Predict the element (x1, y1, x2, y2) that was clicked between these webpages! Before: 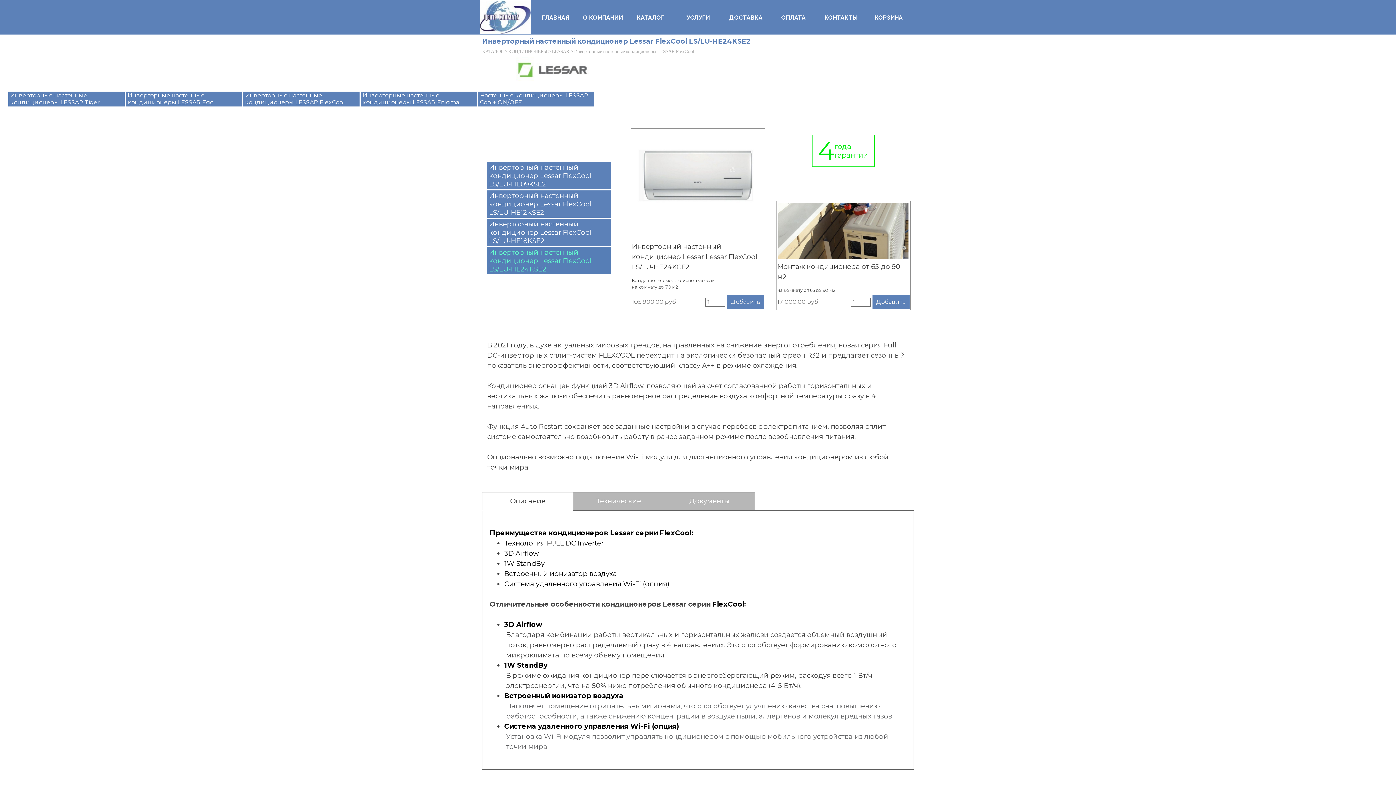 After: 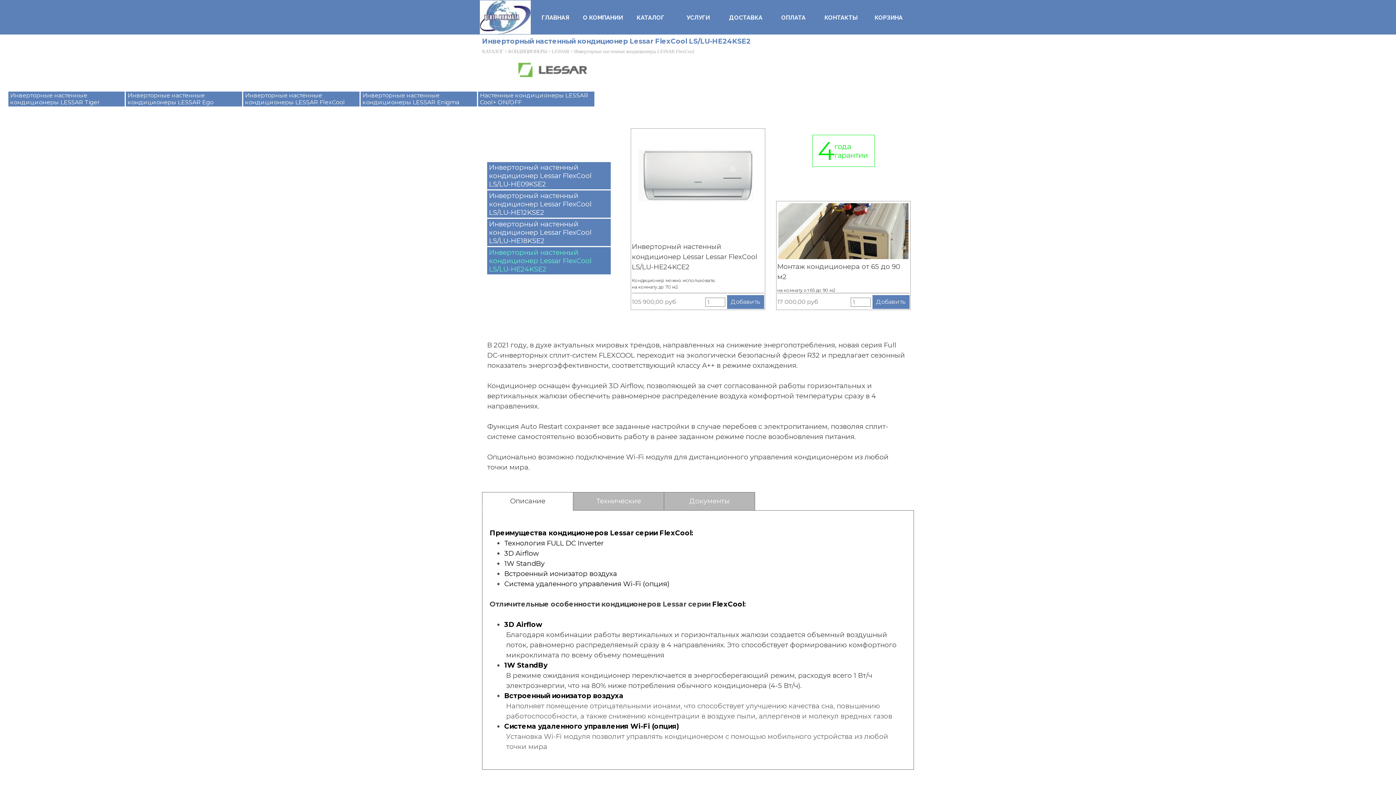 Action: bbox: (489, 247, 609, 274) label: Инверторный настенный кондиционер Lessar FlexCool LS/LU-HE24KSE2